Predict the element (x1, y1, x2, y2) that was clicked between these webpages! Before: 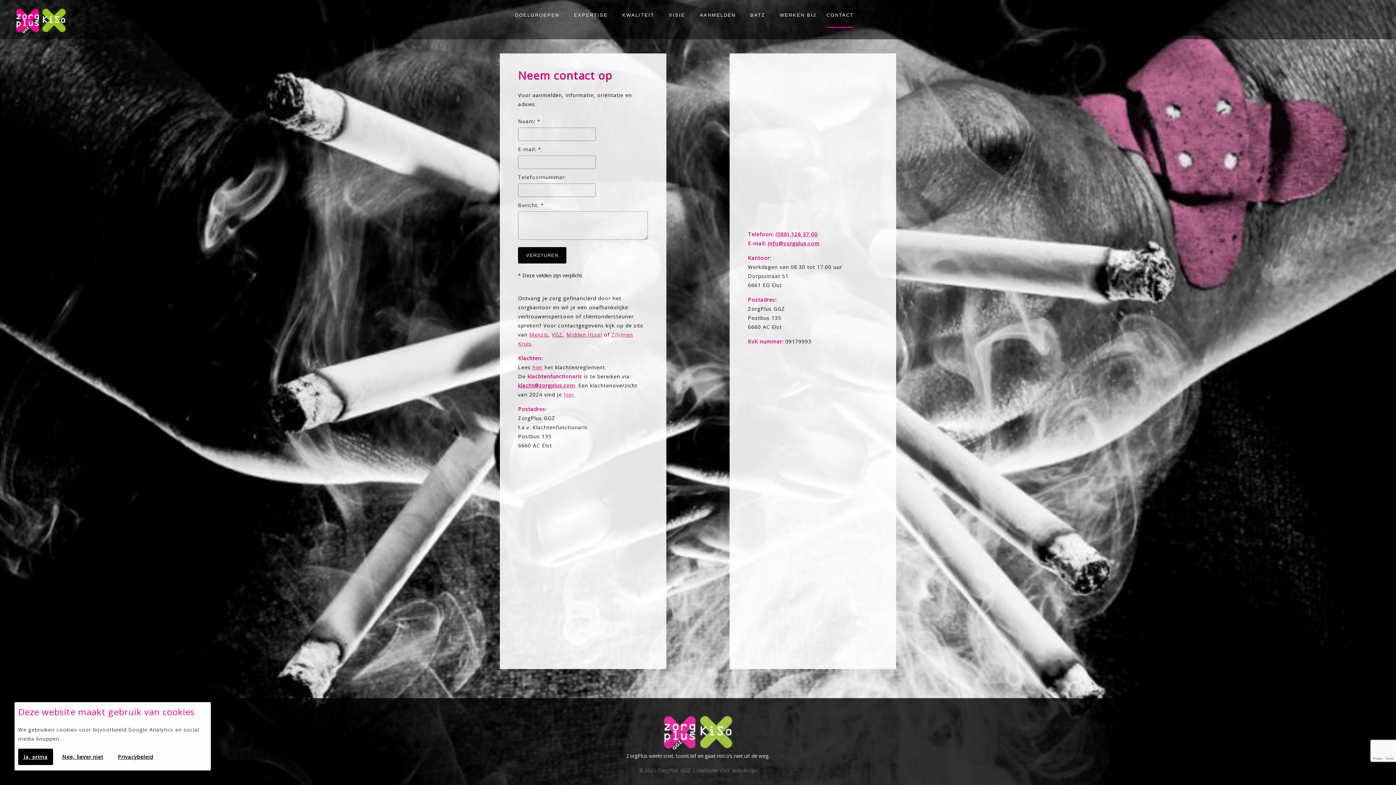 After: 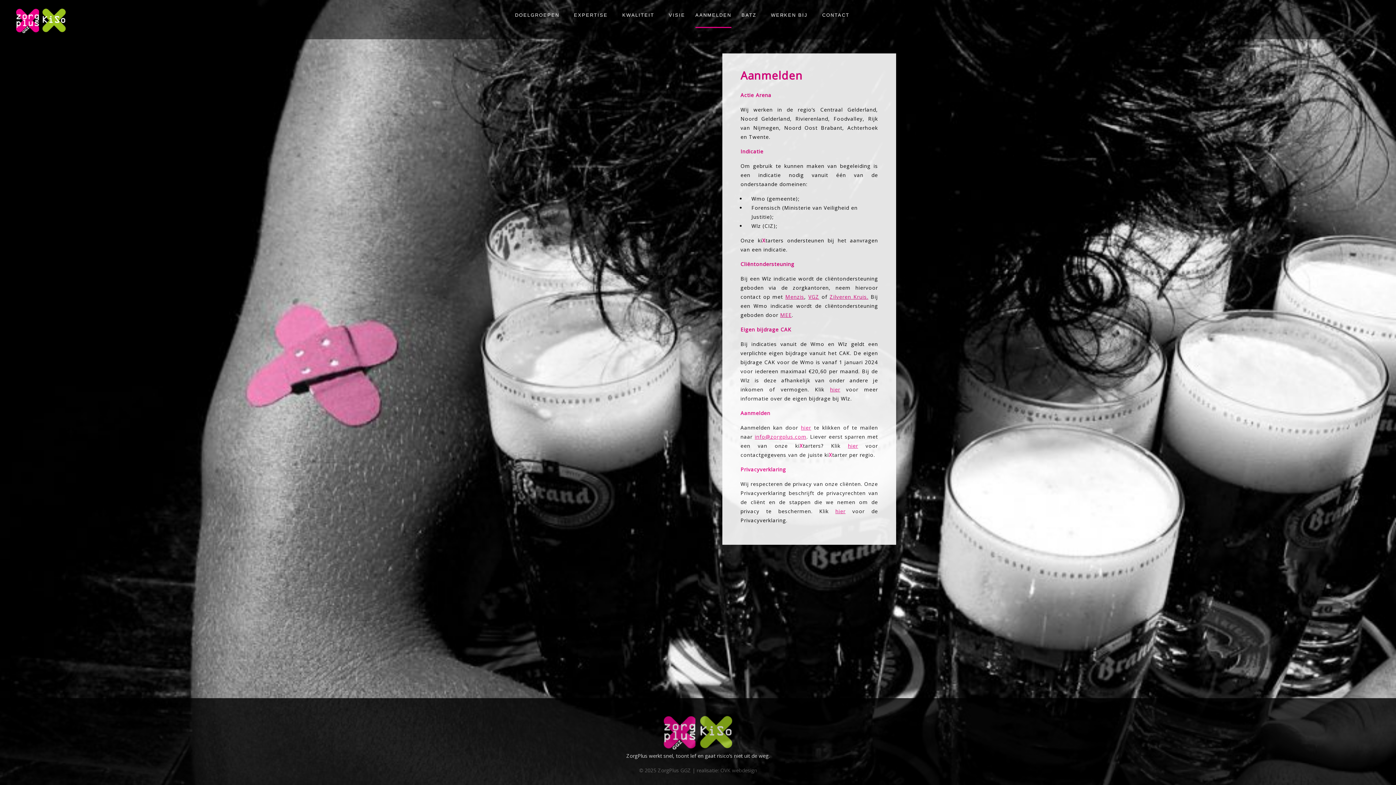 Action: bbox: (692, 3, 743, 28) label: AANMELDEN